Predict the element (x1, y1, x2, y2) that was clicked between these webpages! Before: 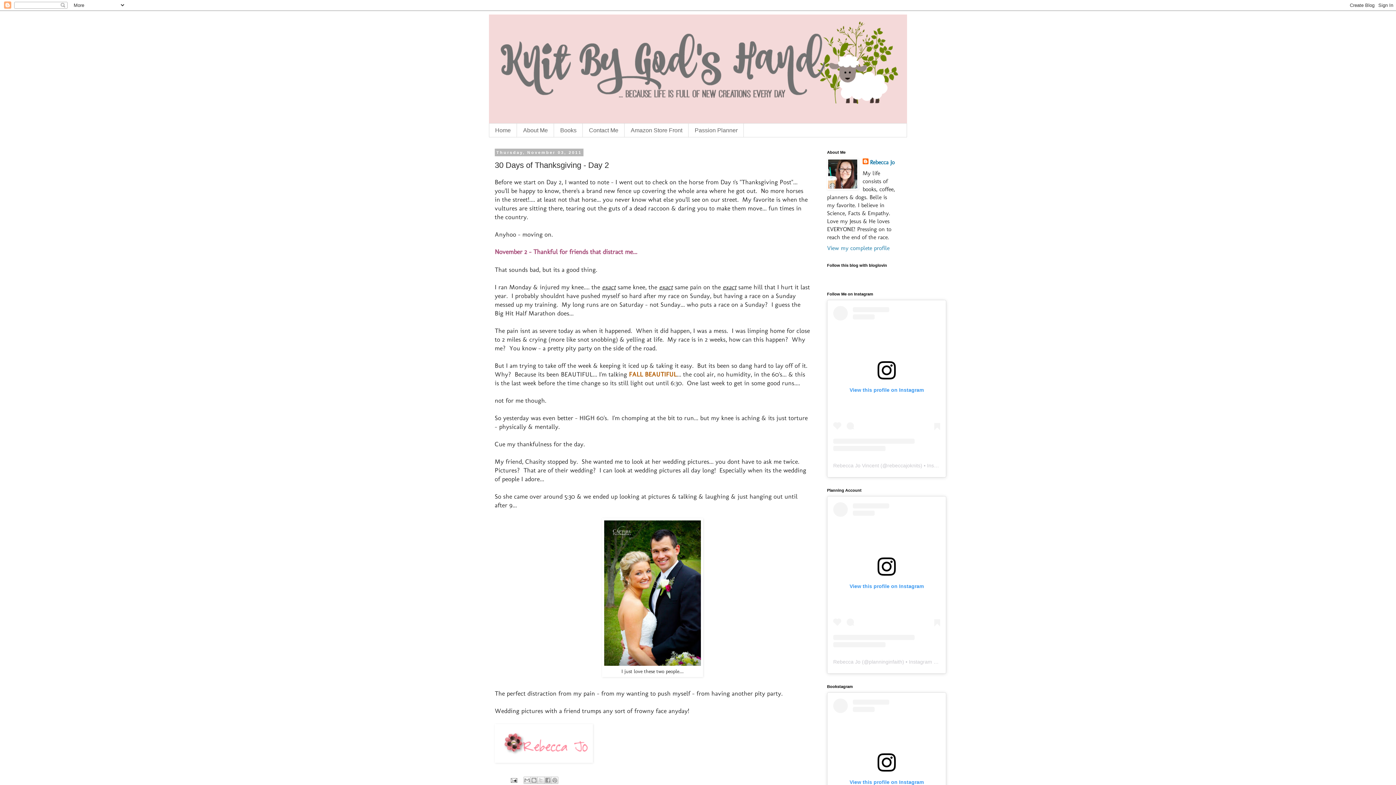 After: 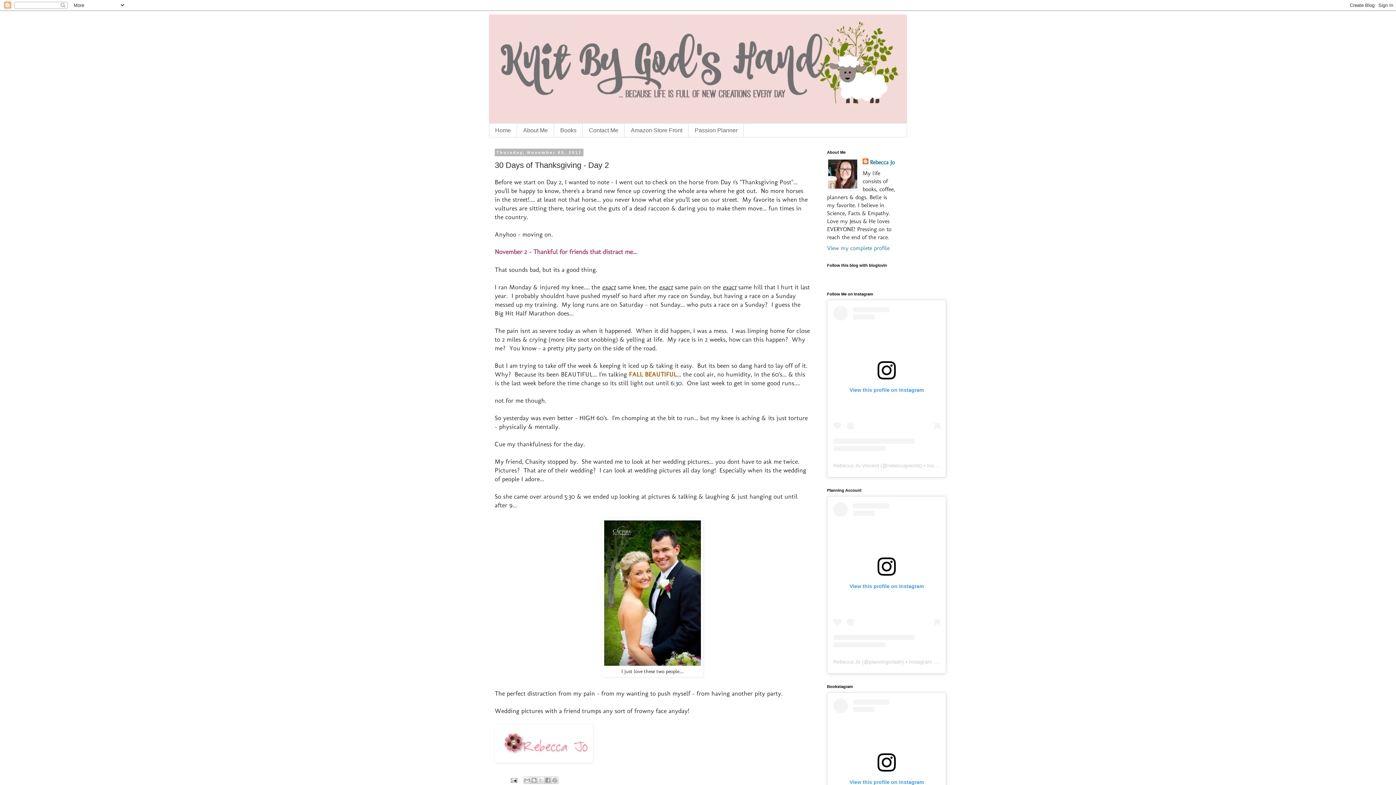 Action: bbox: (833, 306, 940, 451) label: View this profile on Instagram